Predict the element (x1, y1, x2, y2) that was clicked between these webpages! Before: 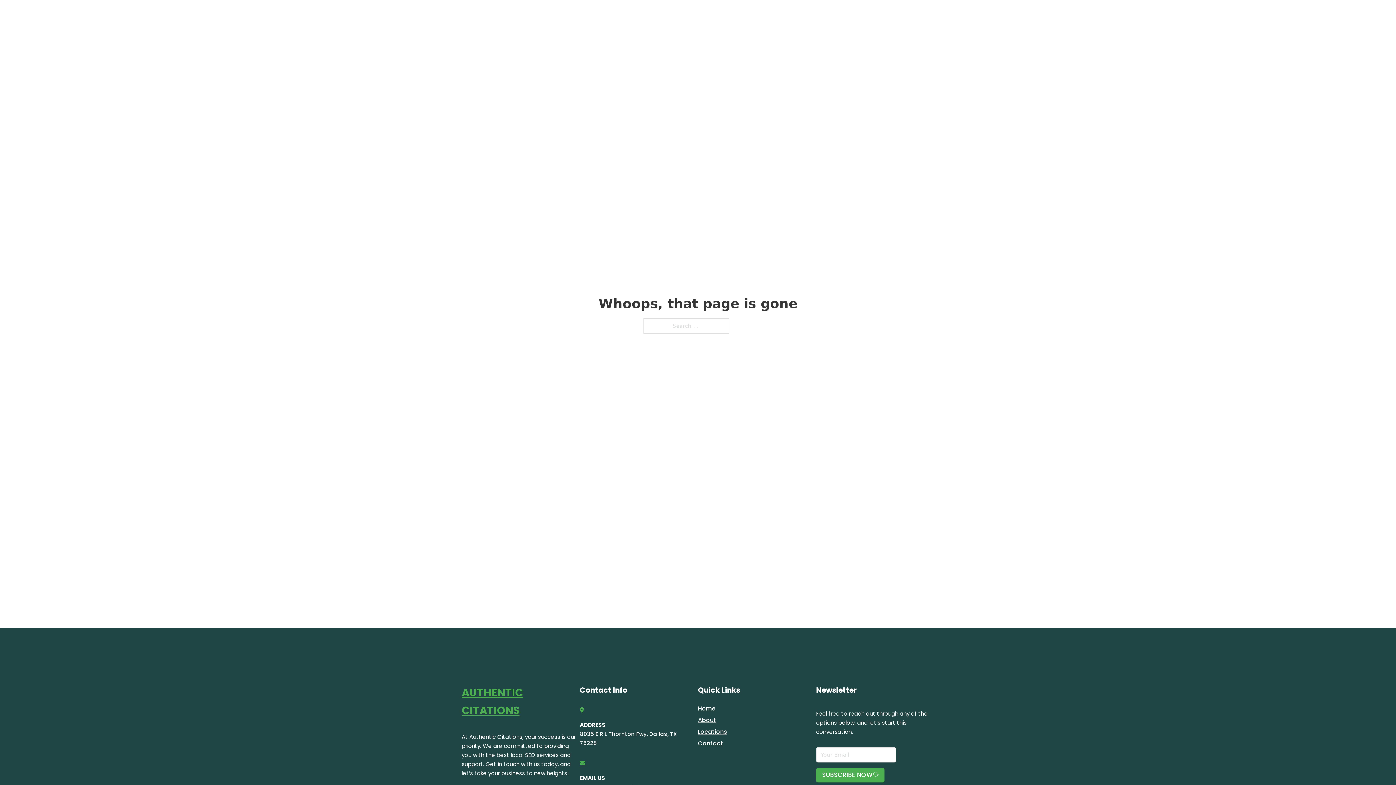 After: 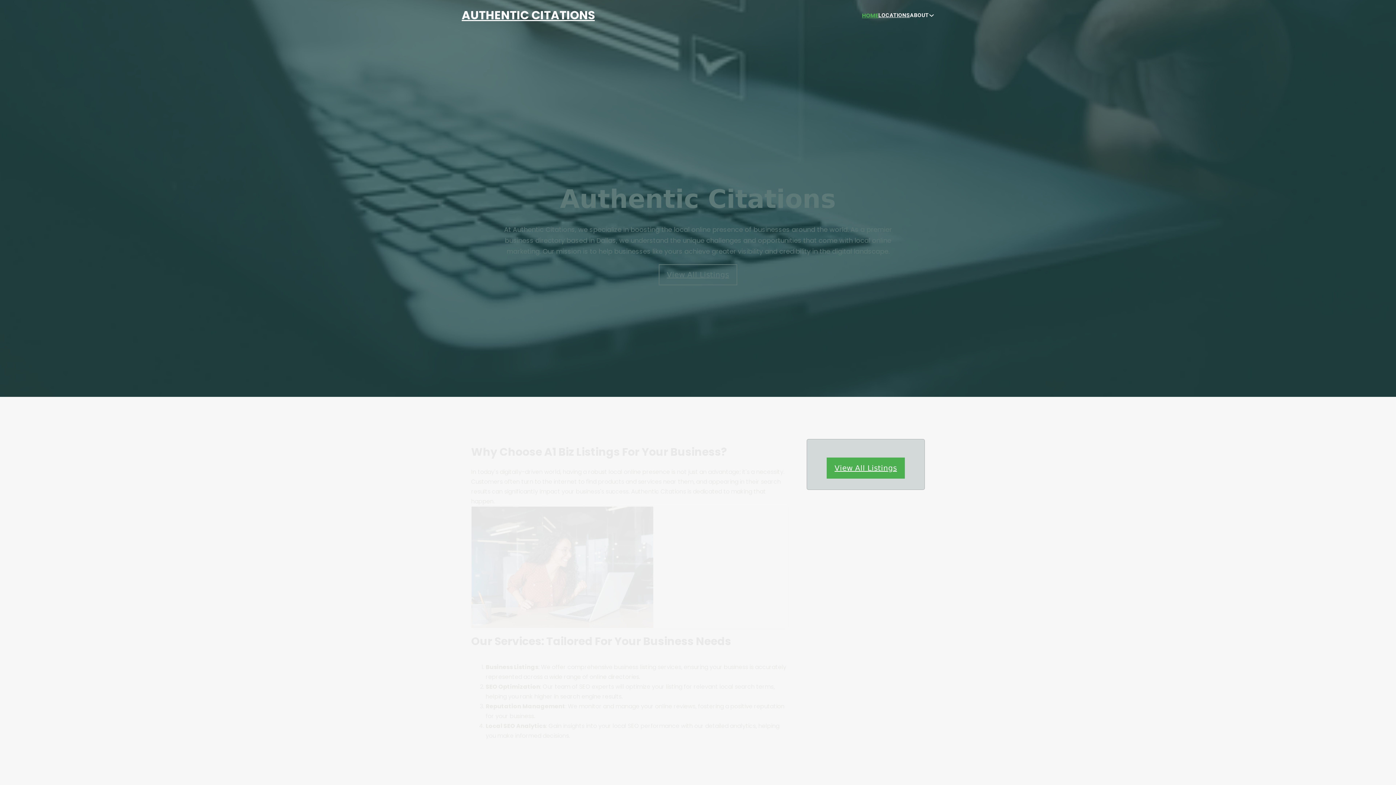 Action: bbox: (698, 703, 715, 713) label: Home